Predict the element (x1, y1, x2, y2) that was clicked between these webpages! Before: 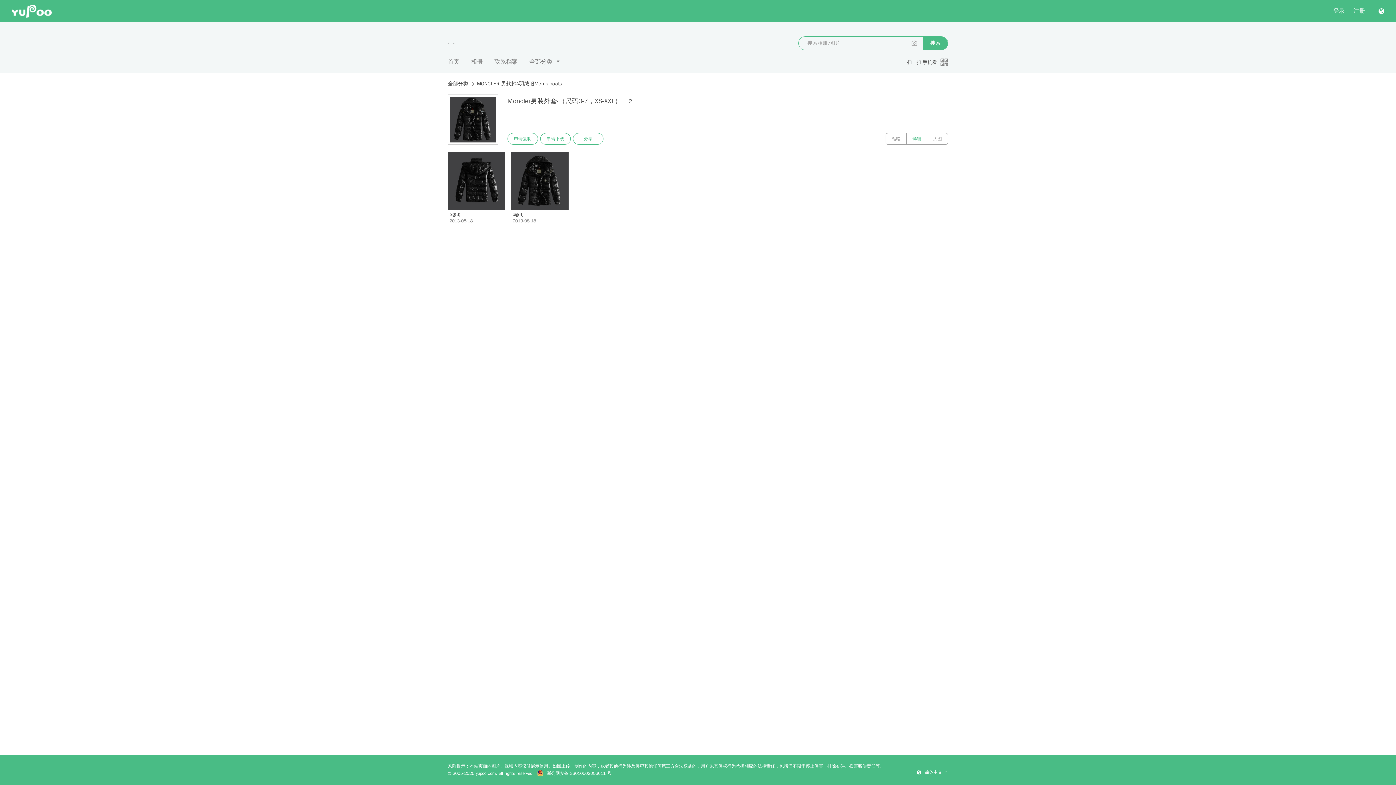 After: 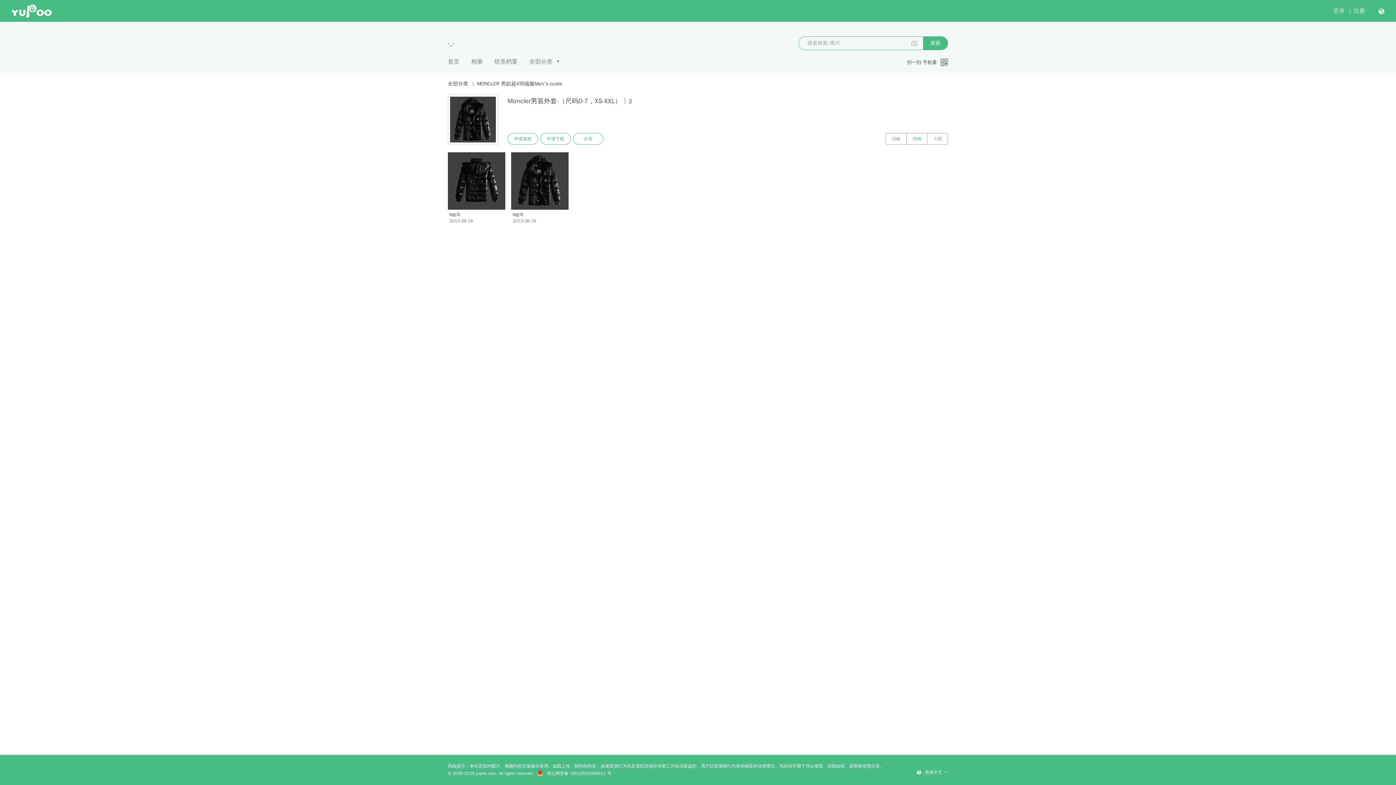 Action: label: 详细 bbox: (906, 133, 927, 144)